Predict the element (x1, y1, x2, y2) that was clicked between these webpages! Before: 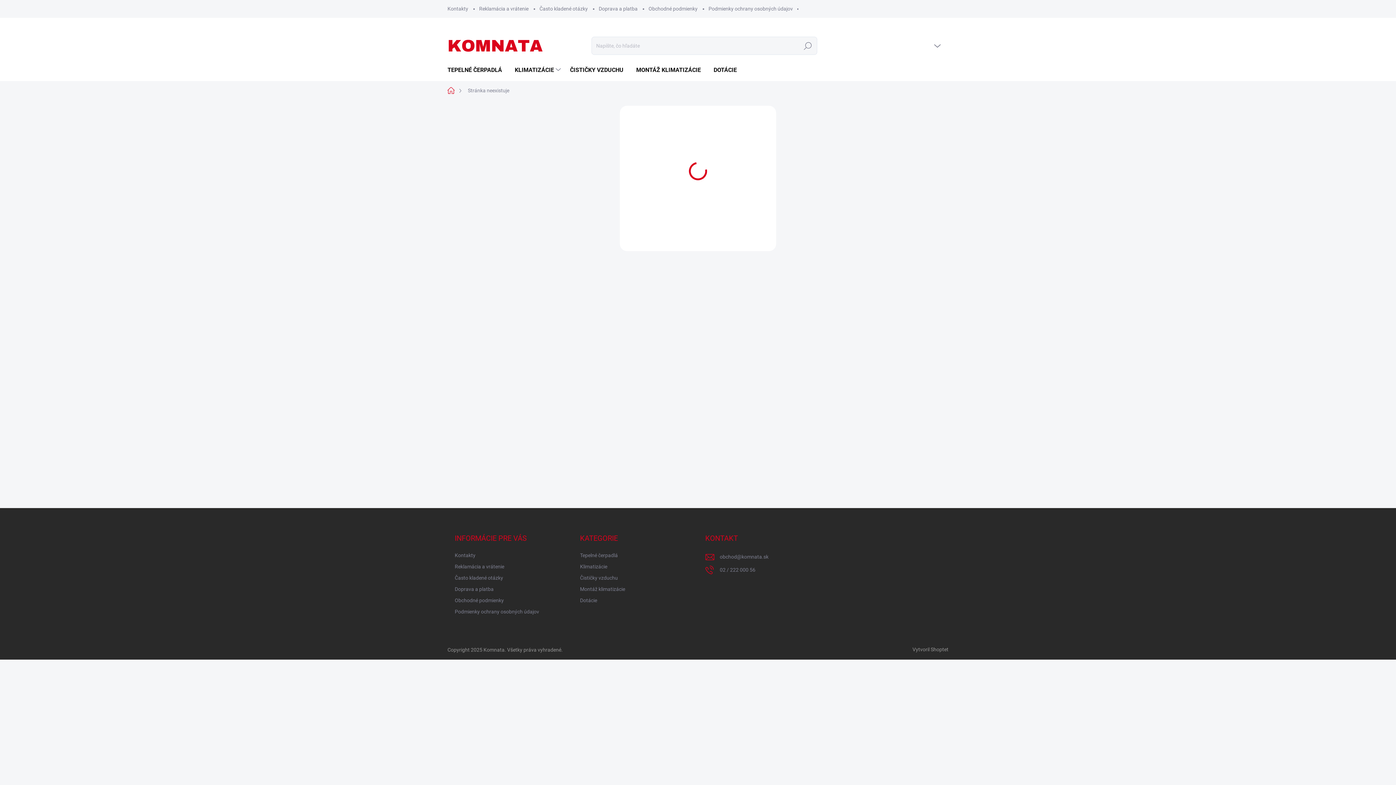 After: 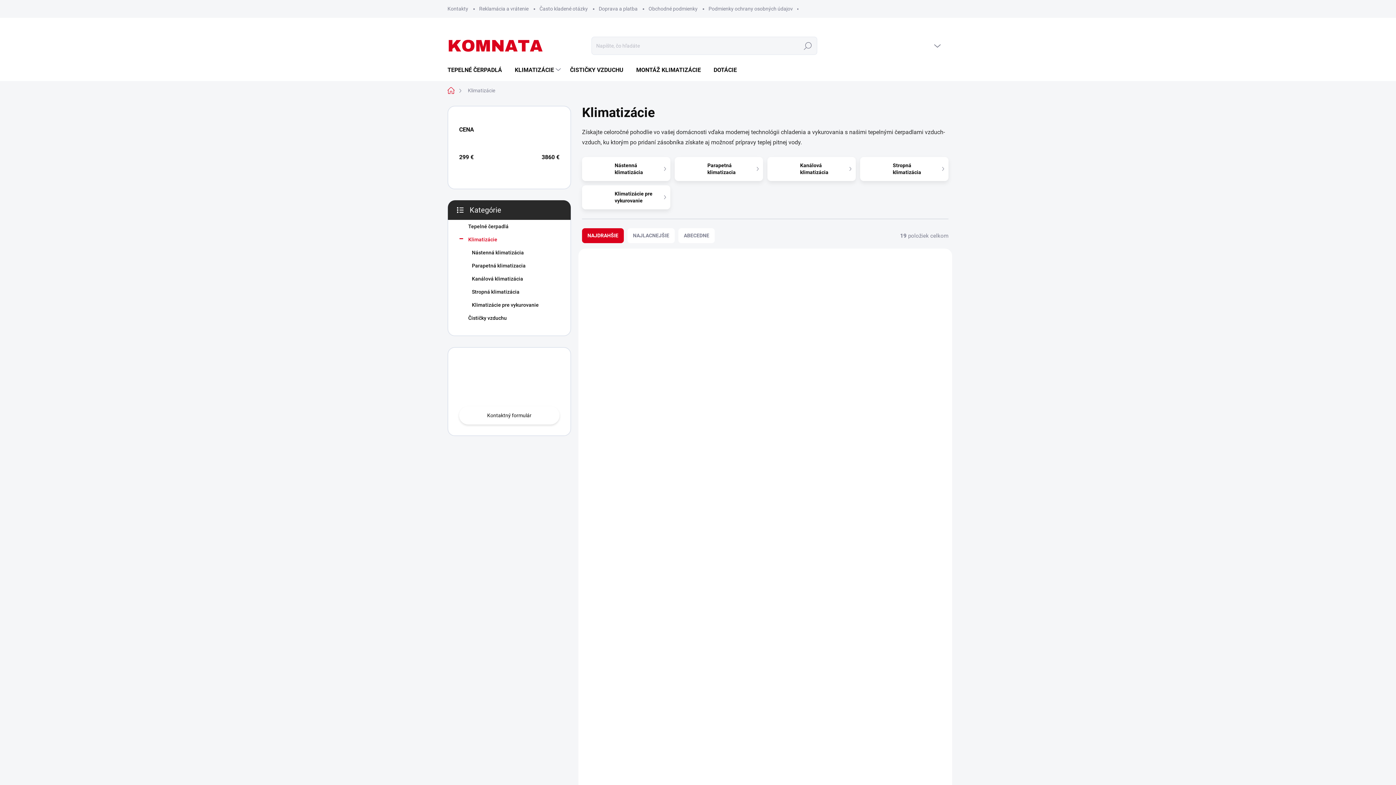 Action: label: KLIMATIZÁCIE bbox: (507, 59, 562, 81)